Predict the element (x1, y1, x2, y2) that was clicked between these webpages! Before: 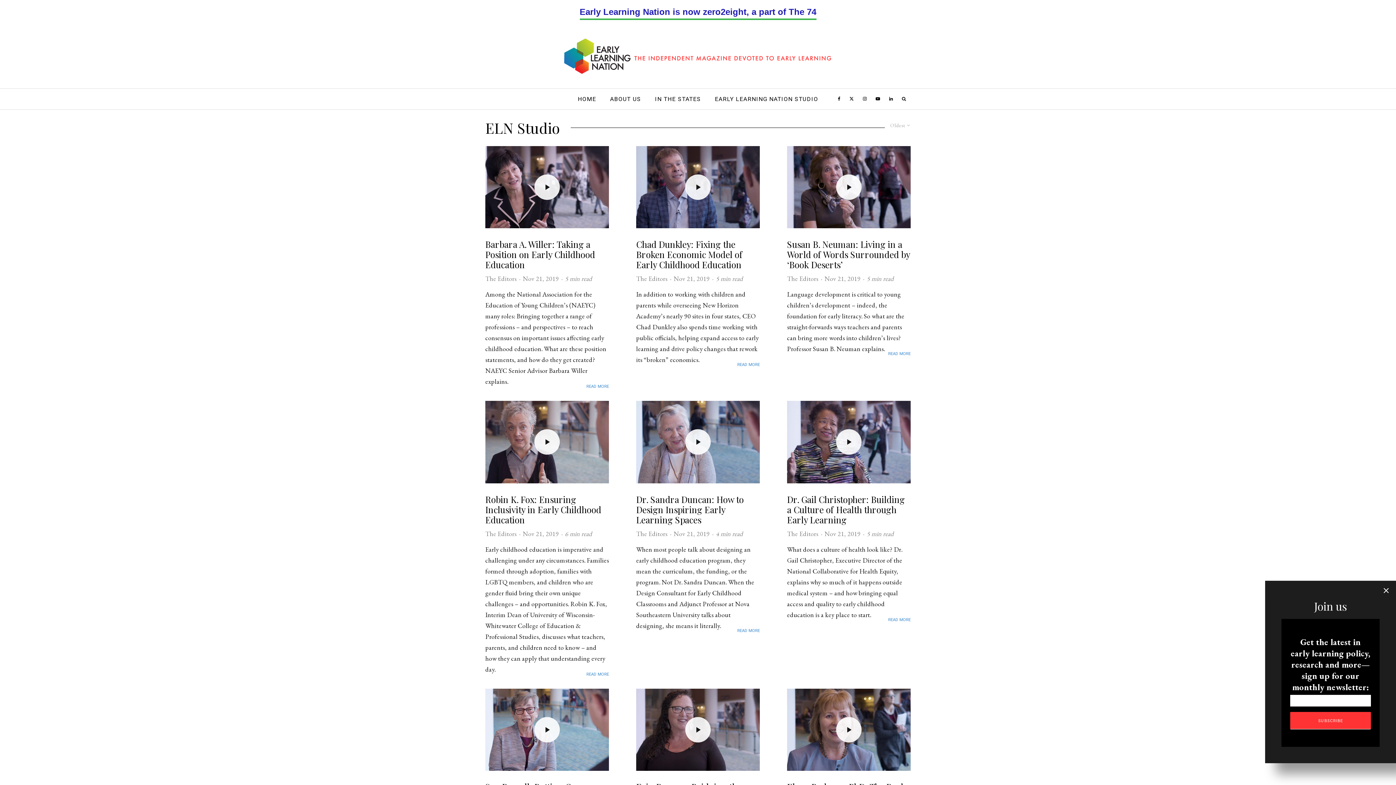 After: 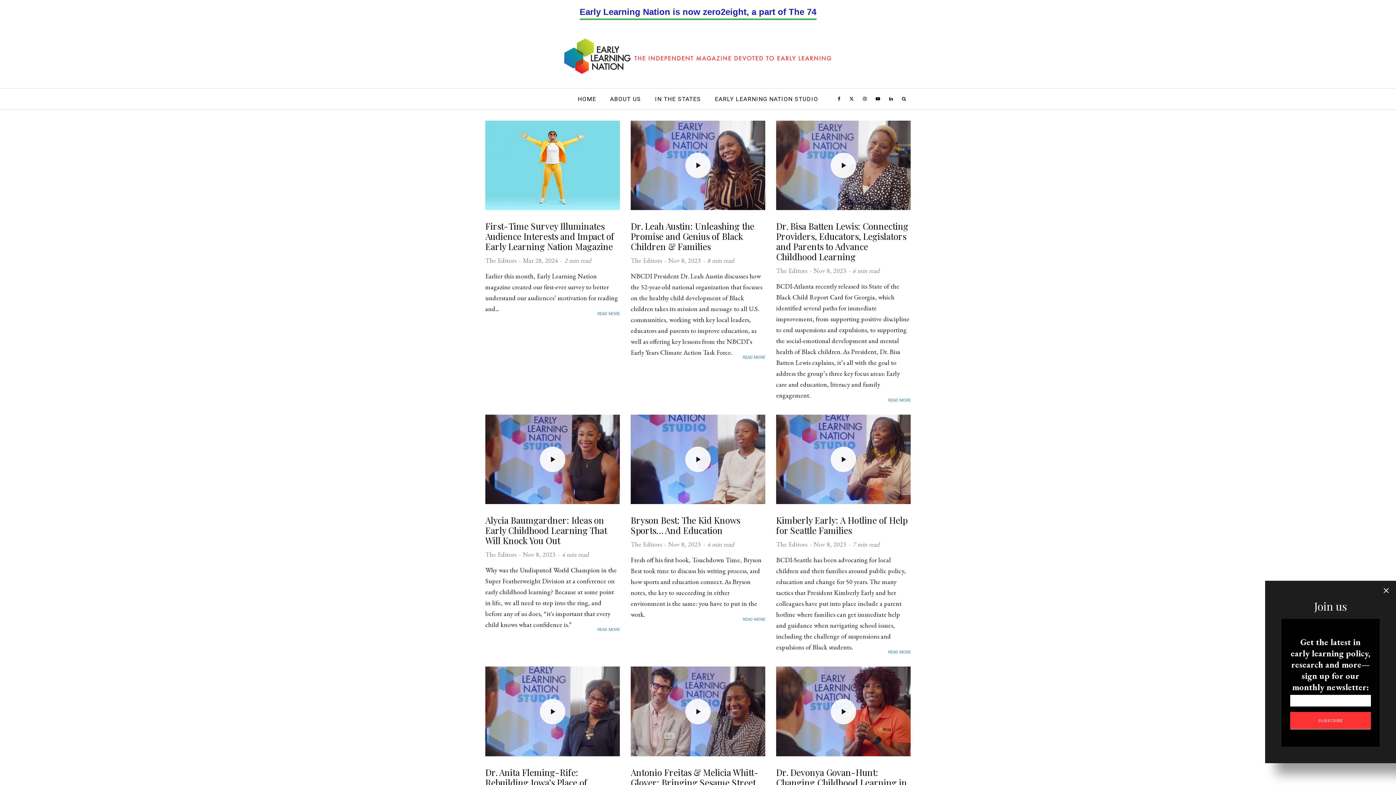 Action: label: The Editors bbox: (636, 274, 667, 282)